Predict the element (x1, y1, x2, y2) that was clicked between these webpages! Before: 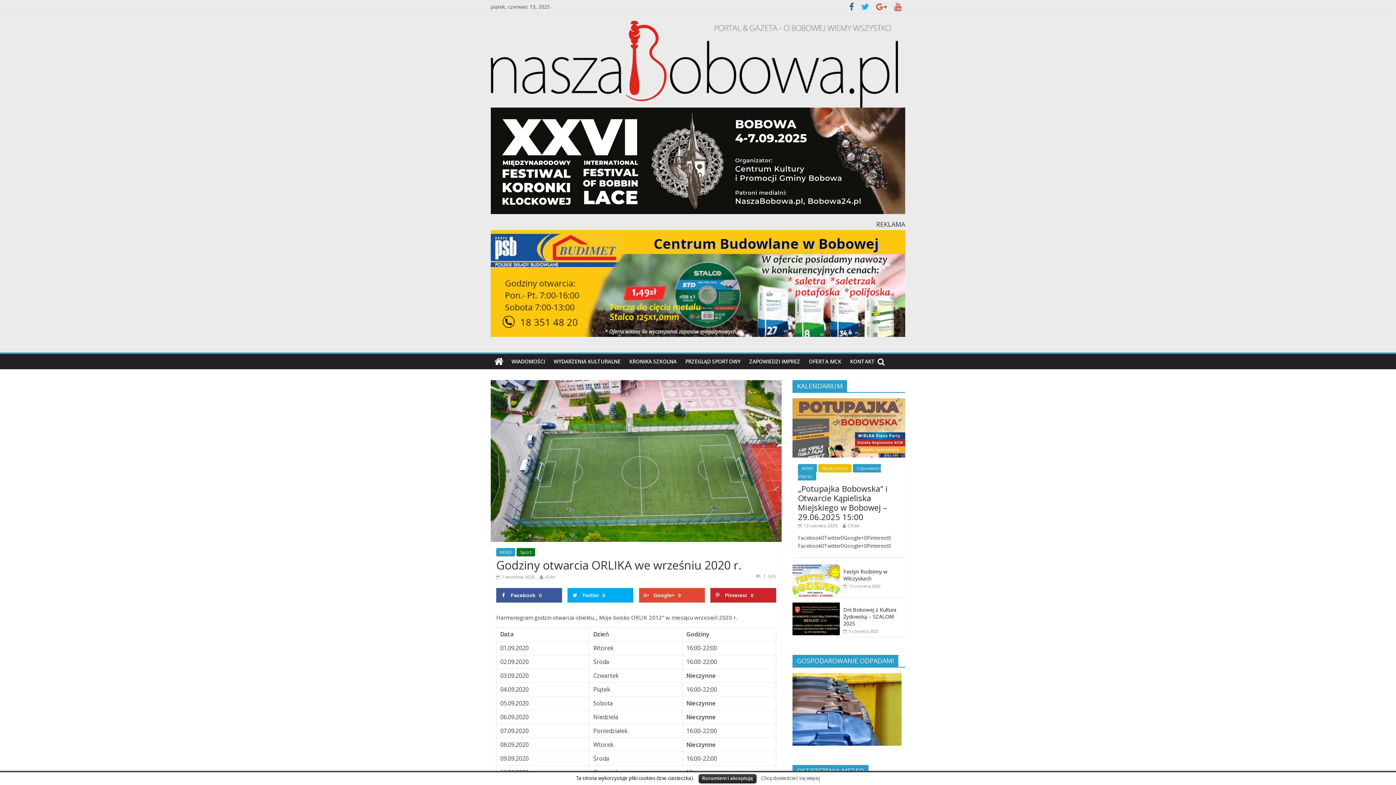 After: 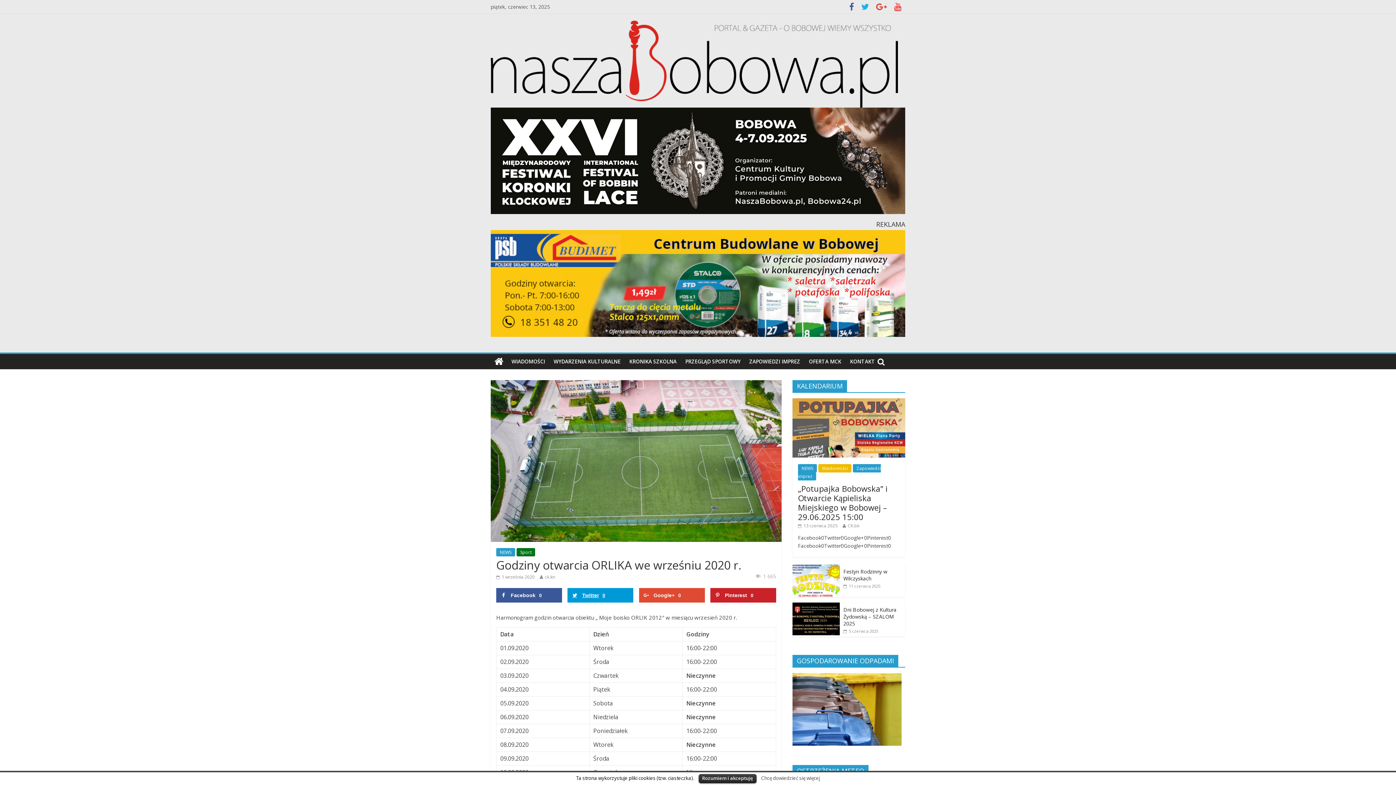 Action: label: Twitter0 bbox: (567, 588, 633, 602)